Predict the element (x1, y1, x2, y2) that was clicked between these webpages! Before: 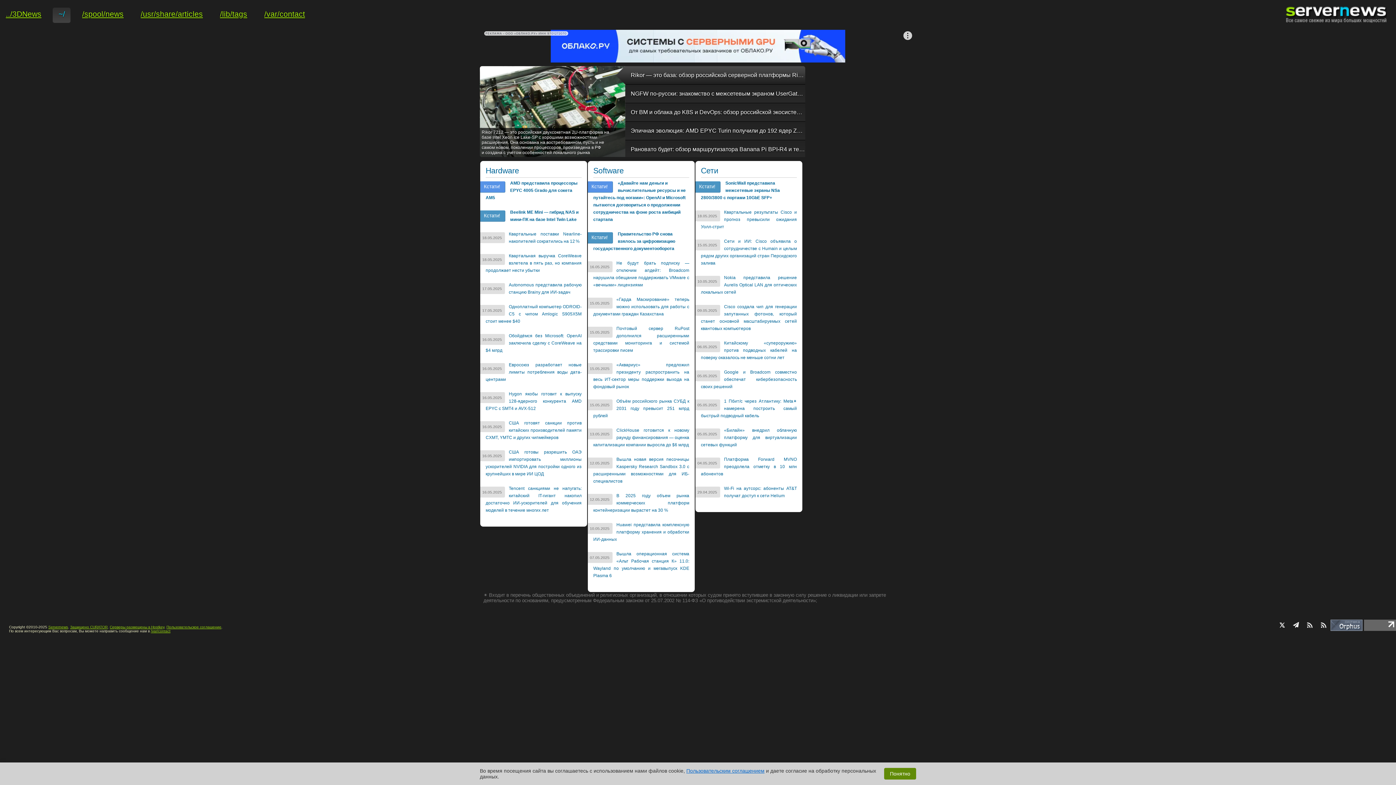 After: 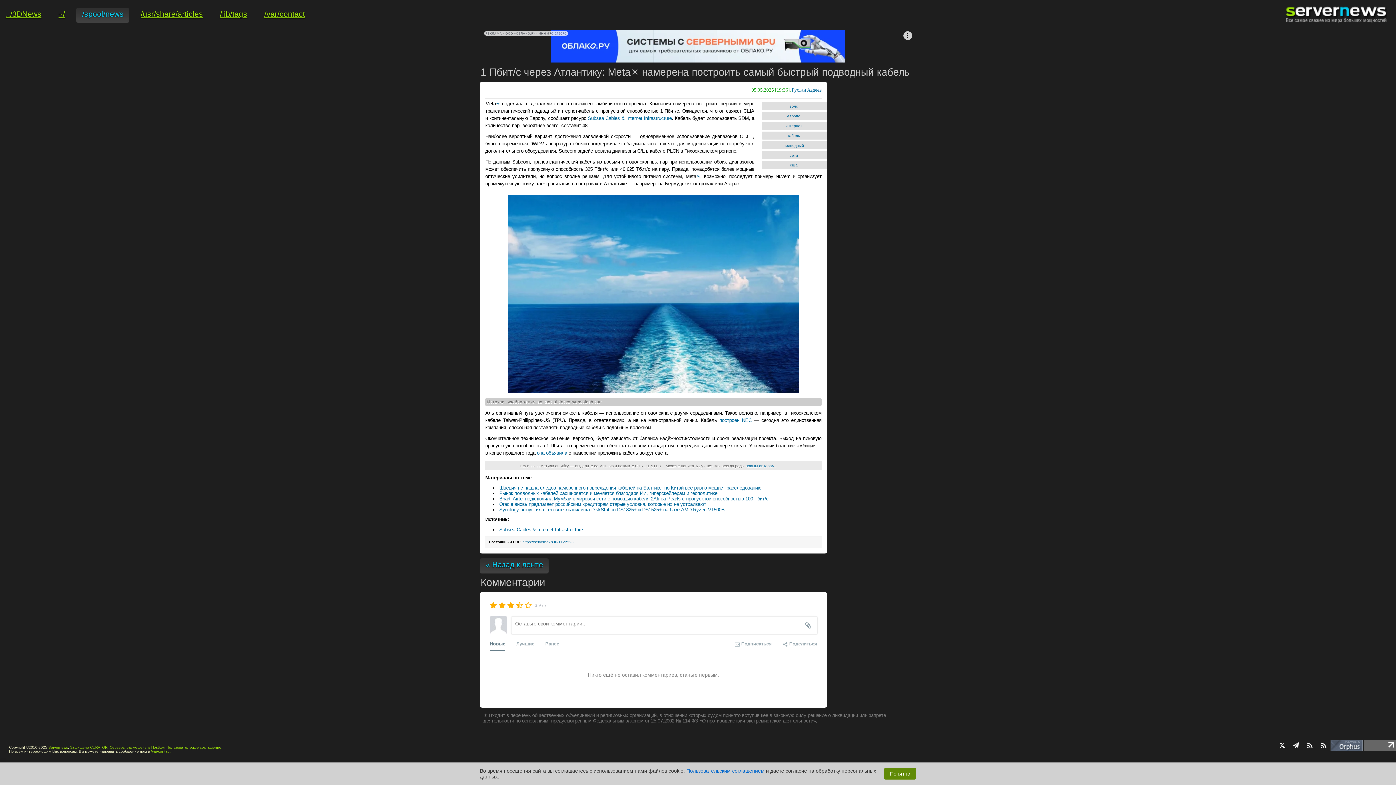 Action: bbox: (701, 399, 797, 418) label: 1 Пбит/с через Атлантику: Meta✴ намерена построить самый быстрый подводный кабель